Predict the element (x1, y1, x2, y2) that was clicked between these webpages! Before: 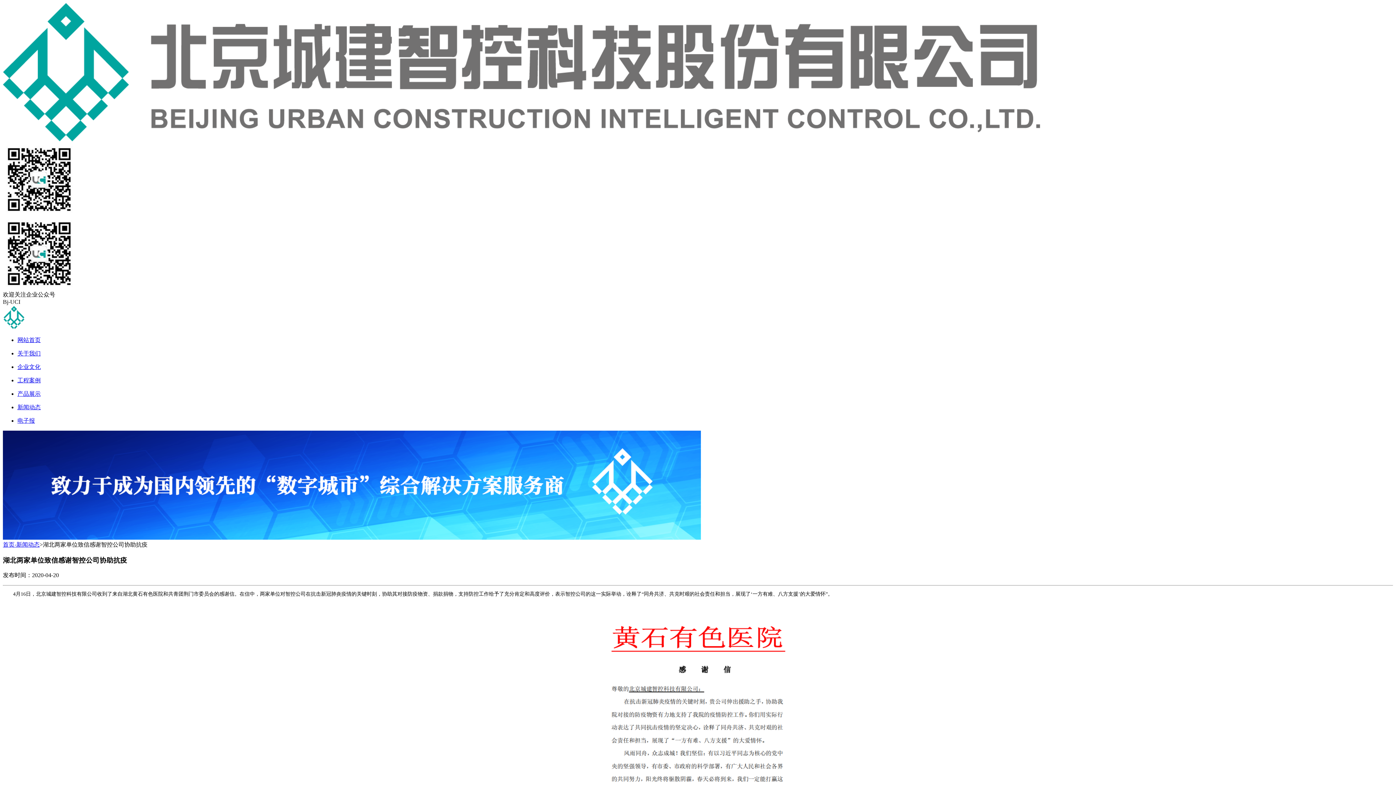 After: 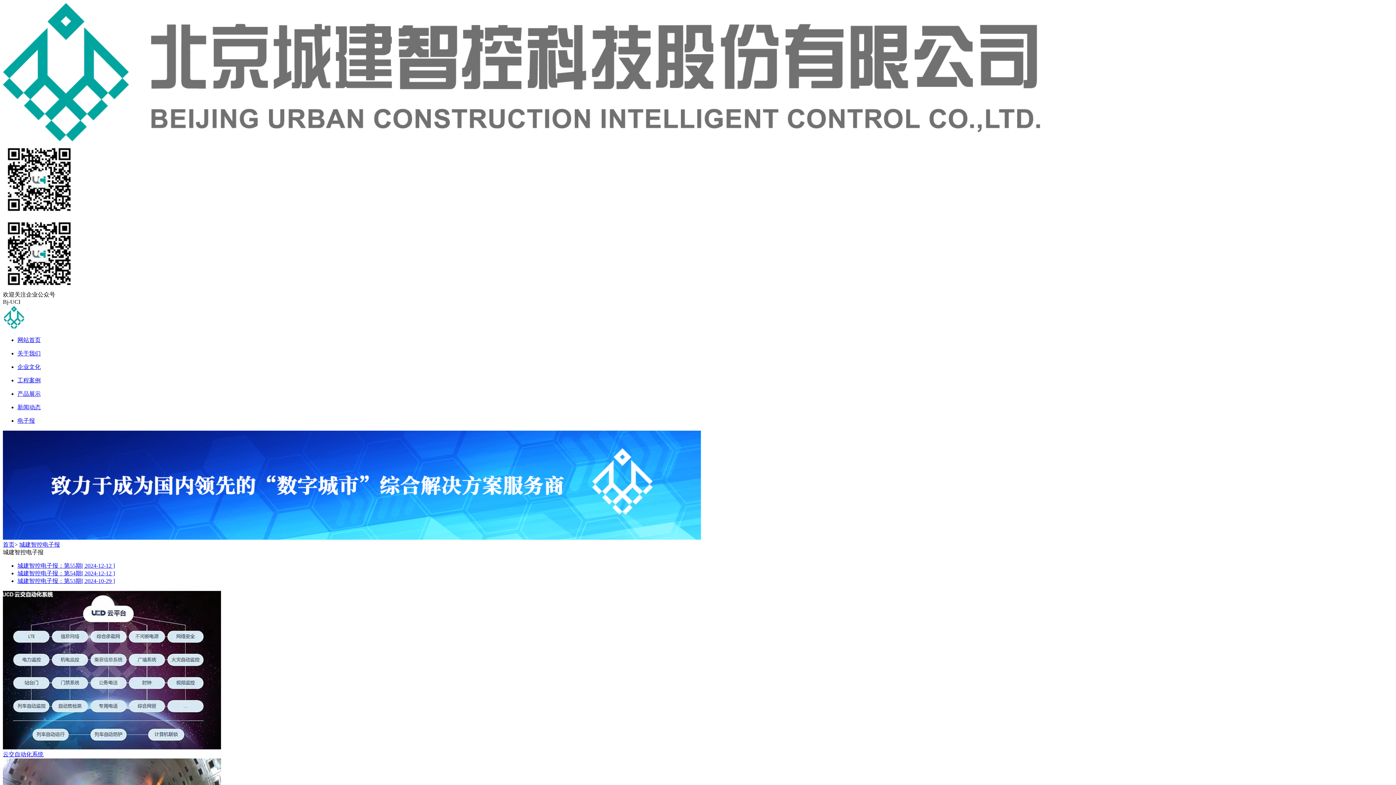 Action: bbox: (17, 417, 1393, 425) label: 电子报